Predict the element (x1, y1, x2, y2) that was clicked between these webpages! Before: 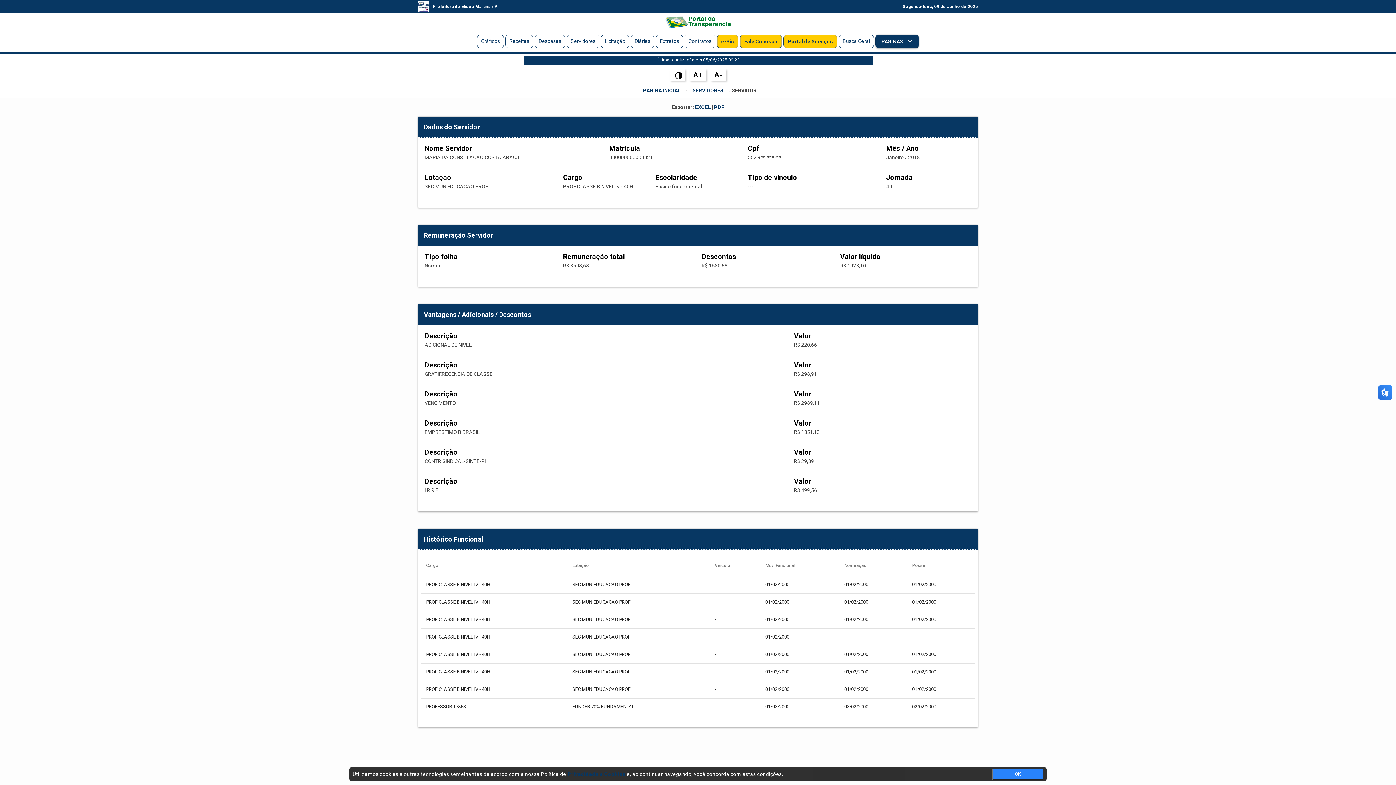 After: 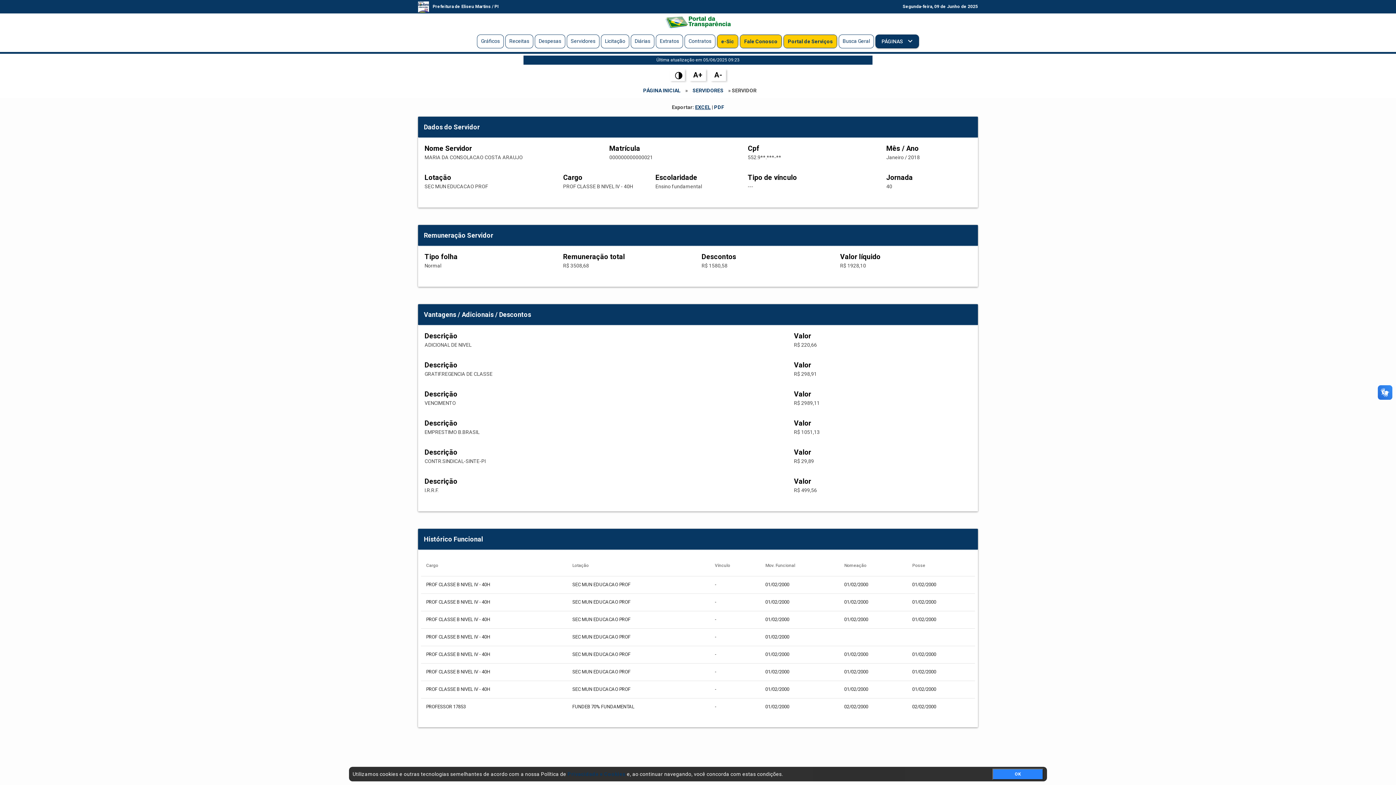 Action: label: EXCEL bbox: (695, 104, 710, 110)